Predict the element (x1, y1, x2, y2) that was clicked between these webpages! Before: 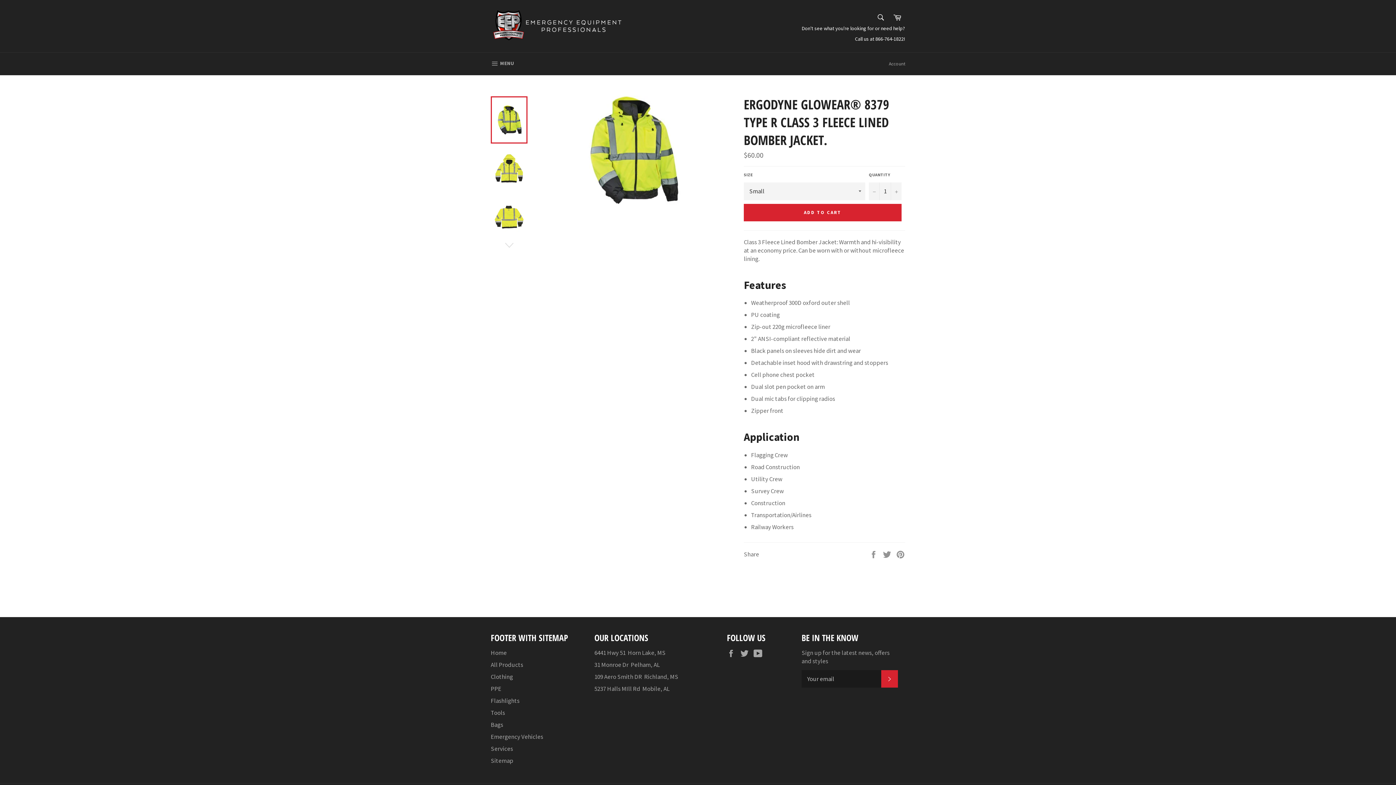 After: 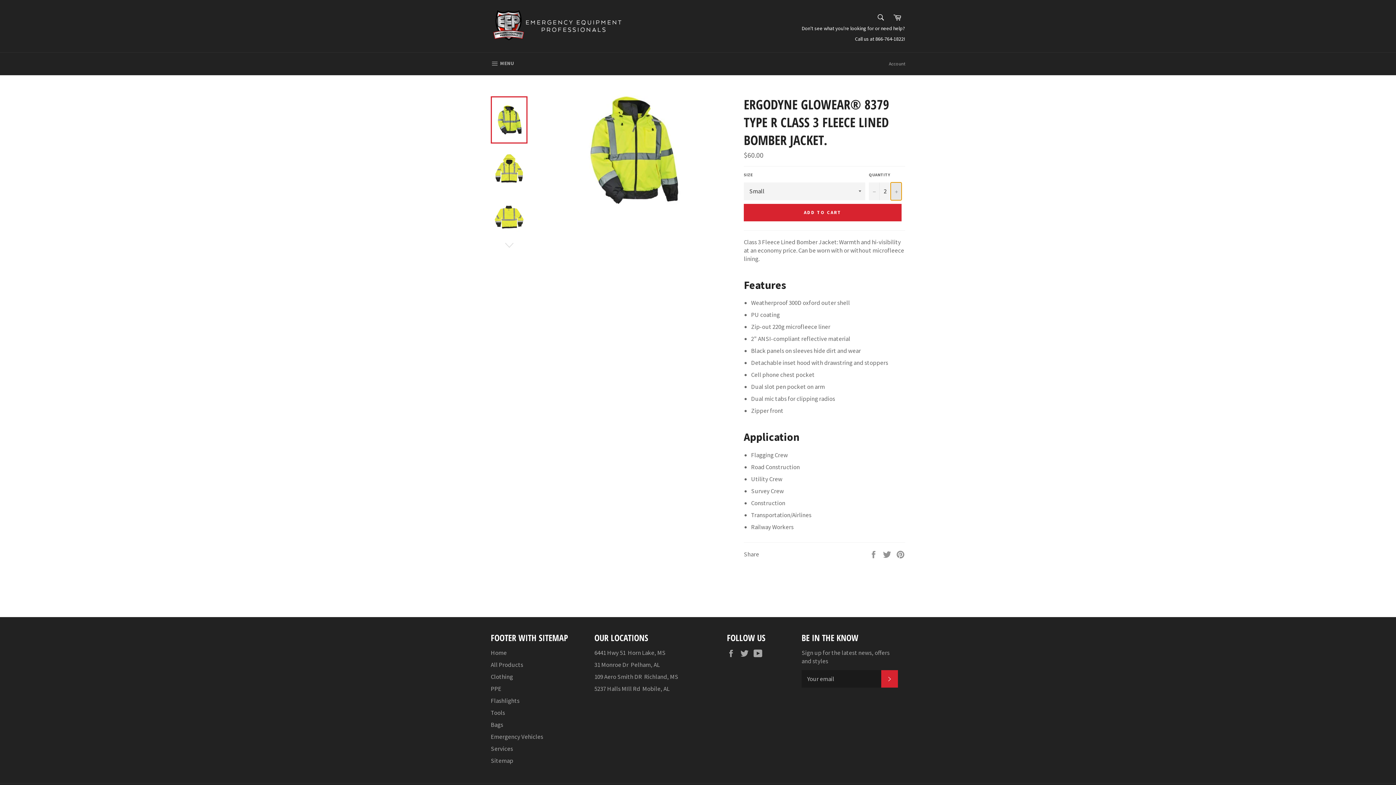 Action: label: Increase item quantity by one bbox: (890, 182, 901, 200)